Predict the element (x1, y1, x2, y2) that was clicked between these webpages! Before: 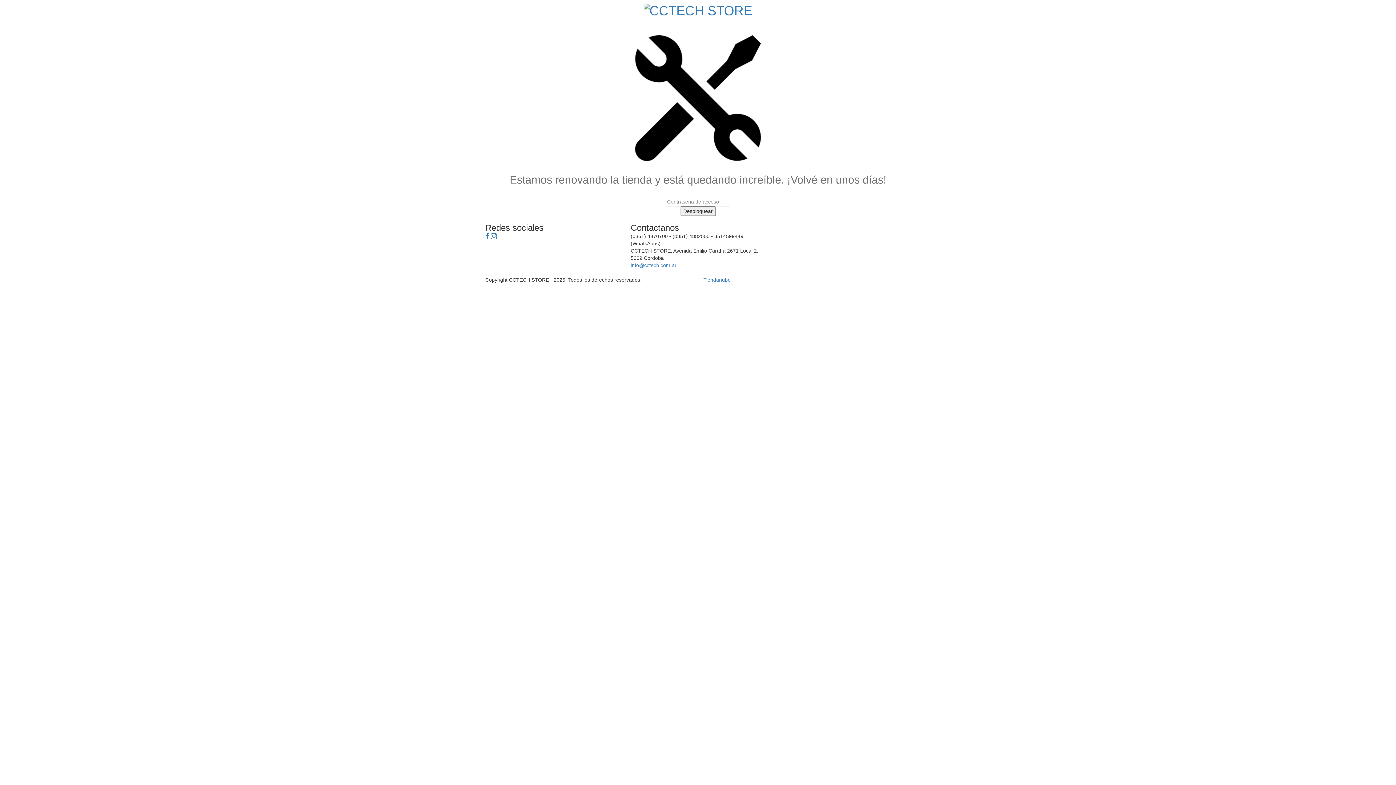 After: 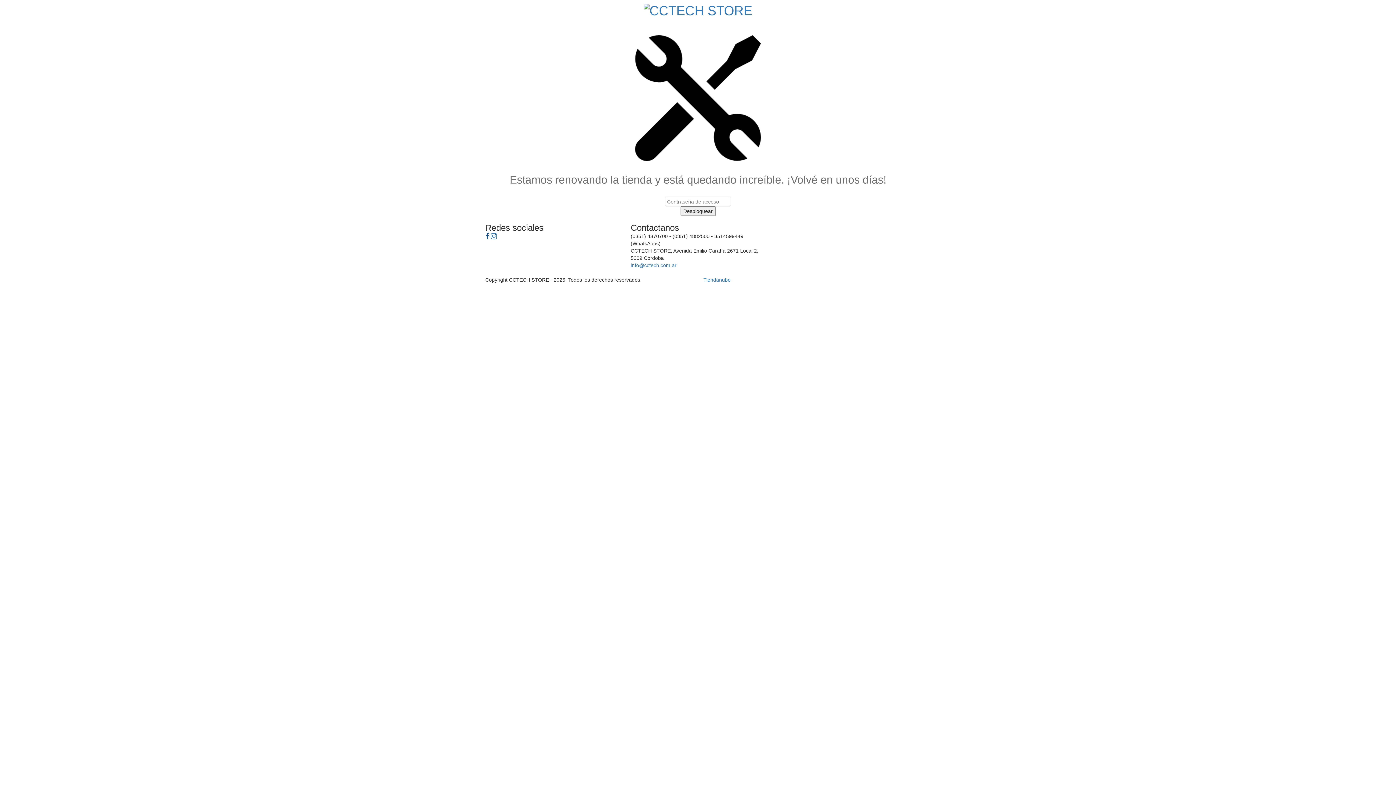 Action: bbox: (485, 234, 489, 239)